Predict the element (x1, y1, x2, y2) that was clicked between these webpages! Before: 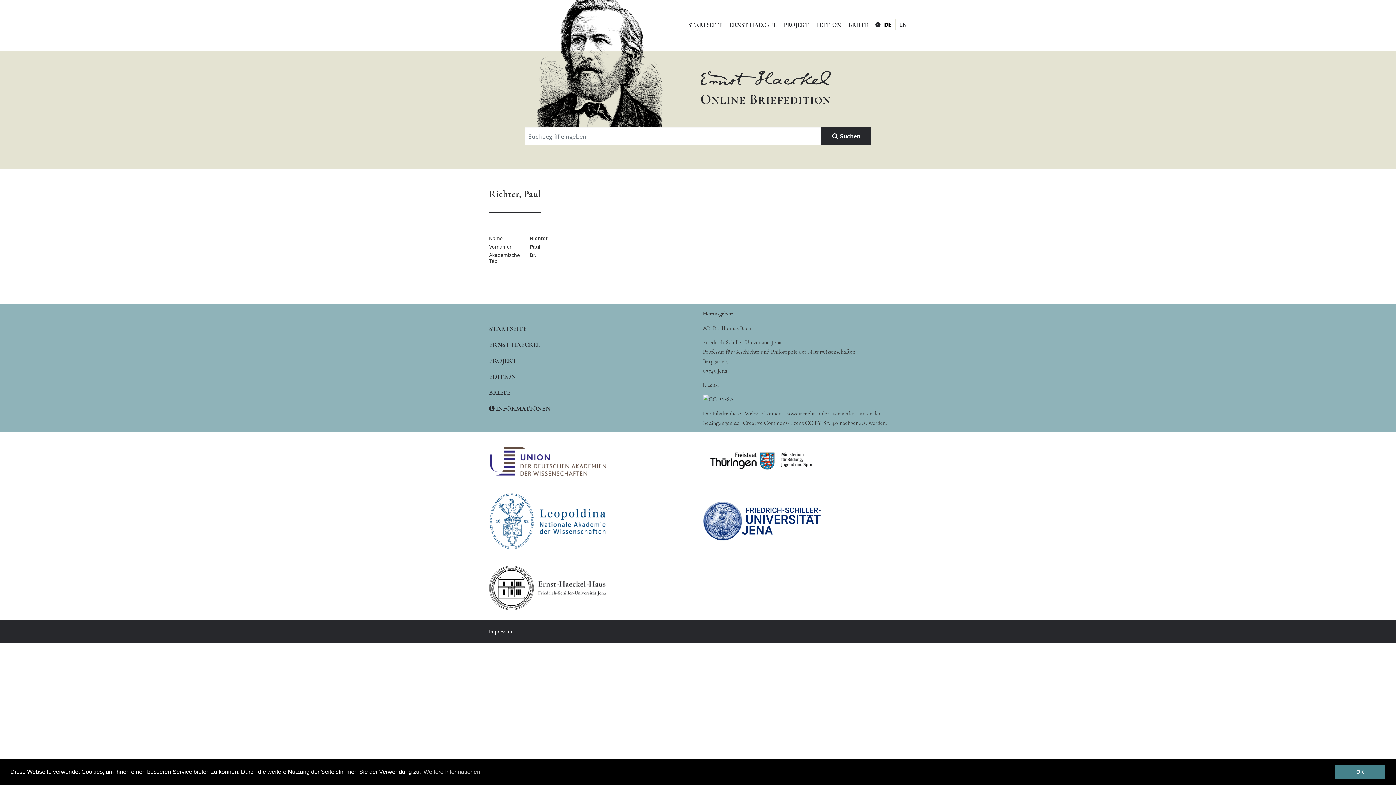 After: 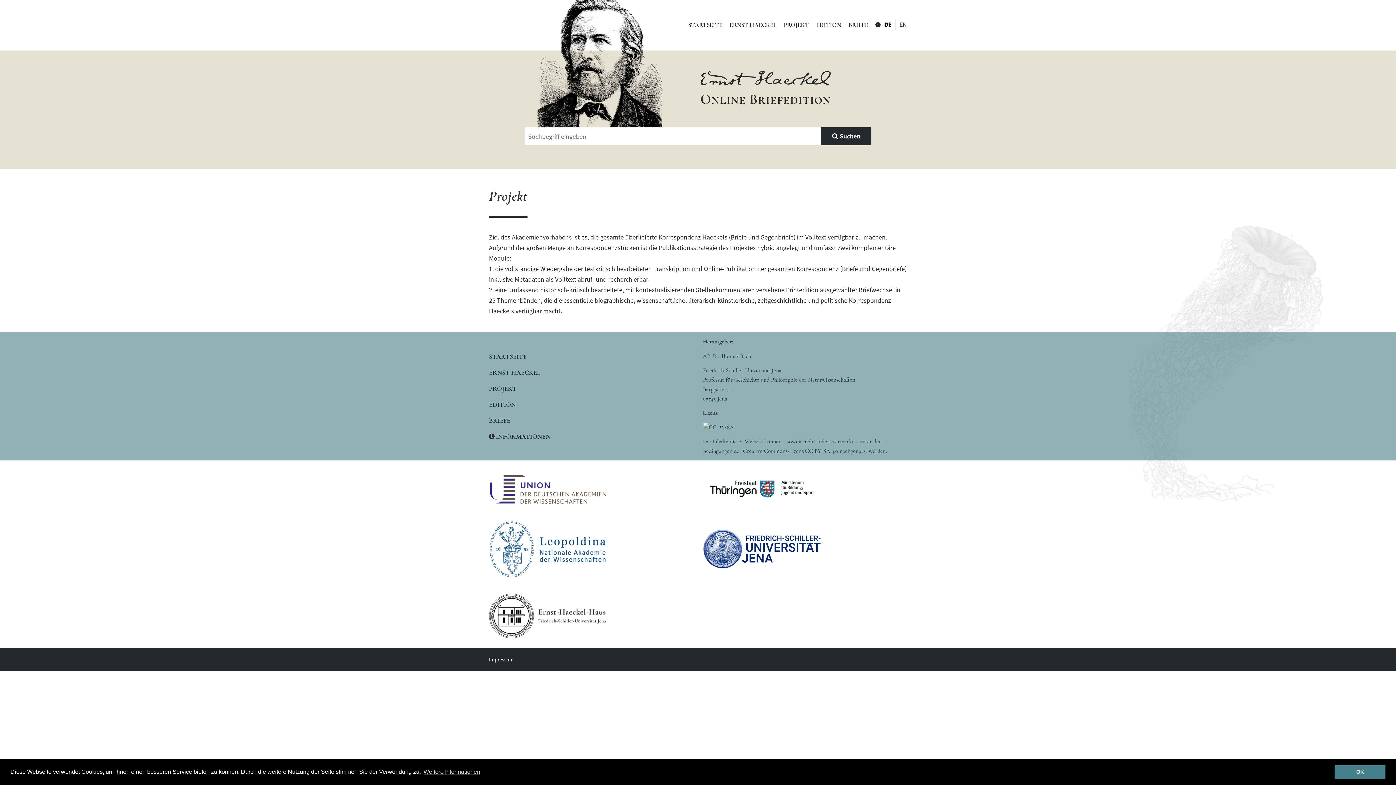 Action: label: PROJEKT bbox: (489, 356, 516, 364)